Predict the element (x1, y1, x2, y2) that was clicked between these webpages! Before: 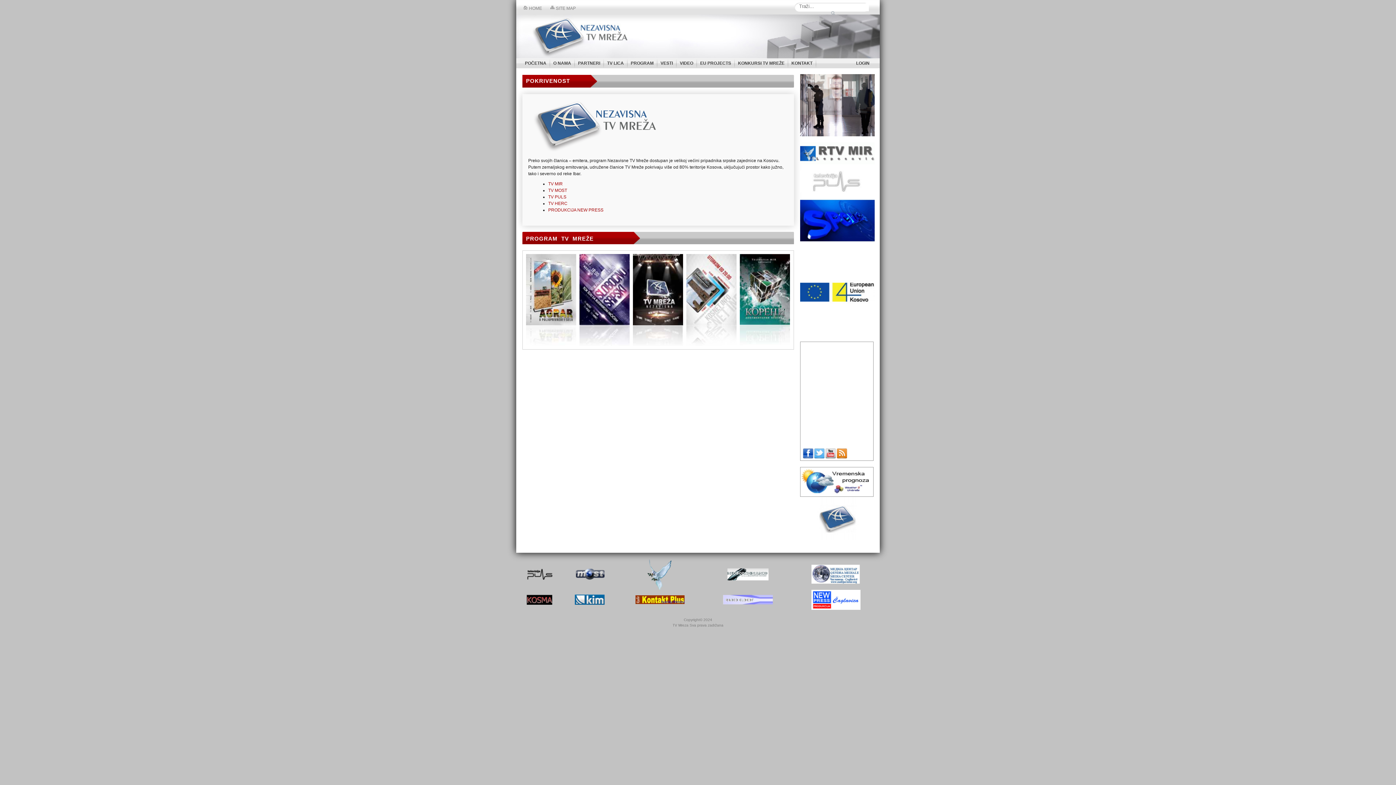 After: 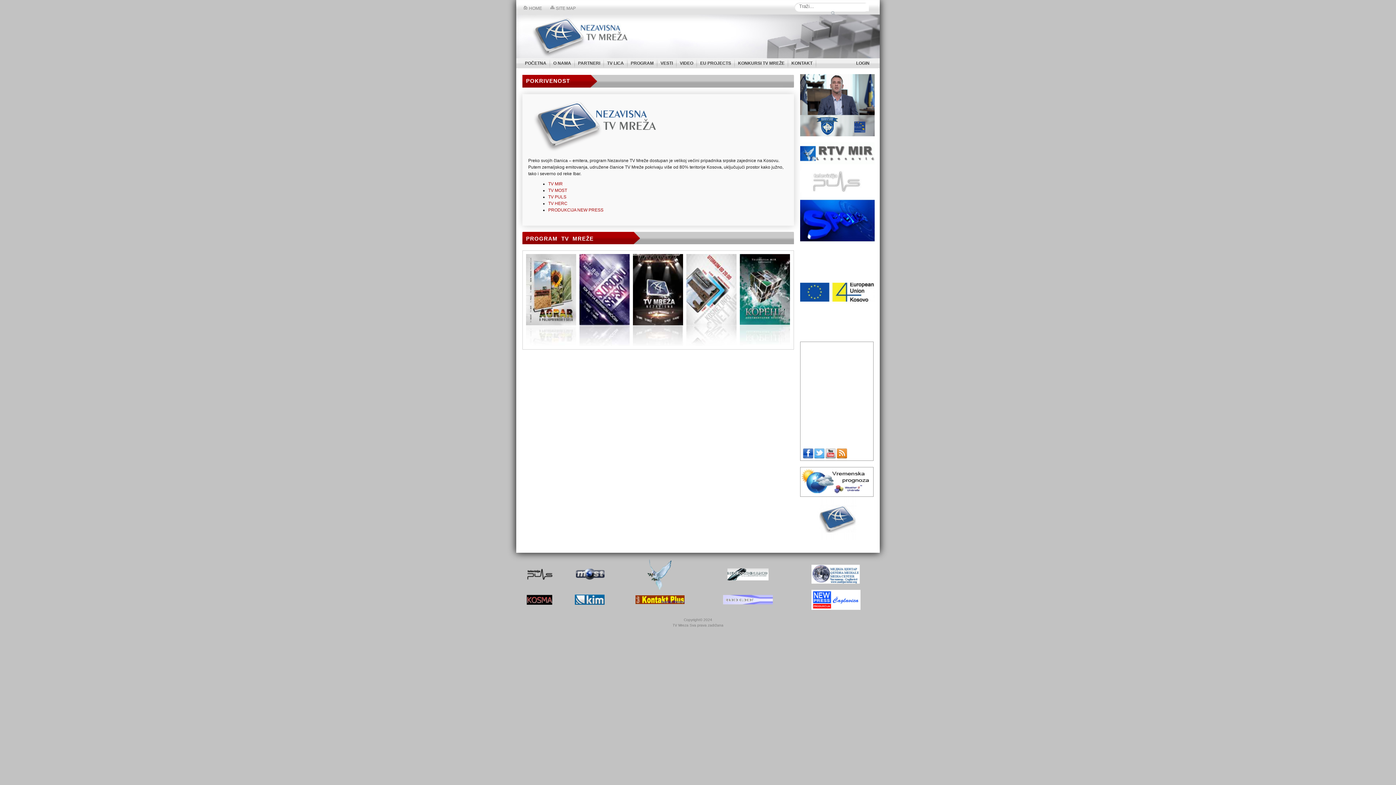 Action: bbox: (722, 601, 773, 606)